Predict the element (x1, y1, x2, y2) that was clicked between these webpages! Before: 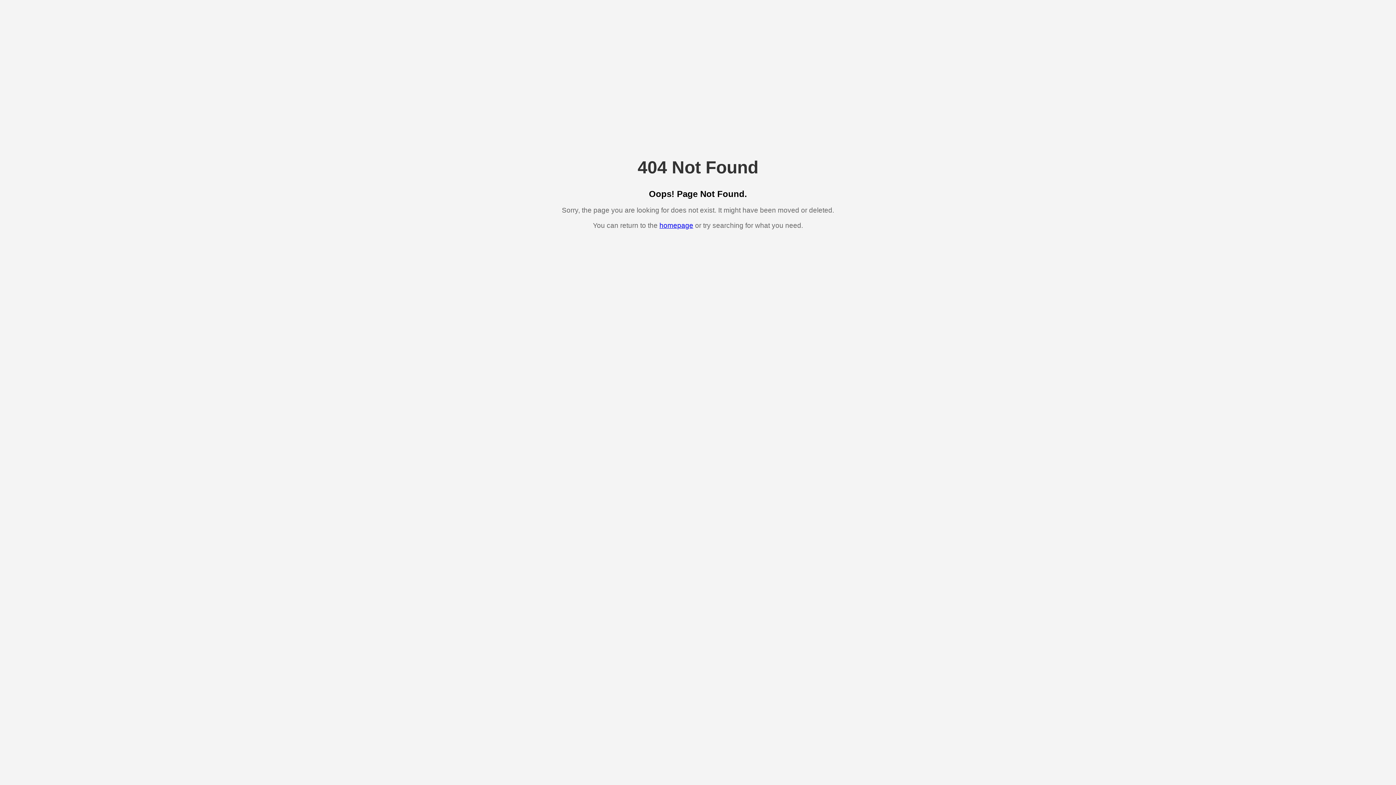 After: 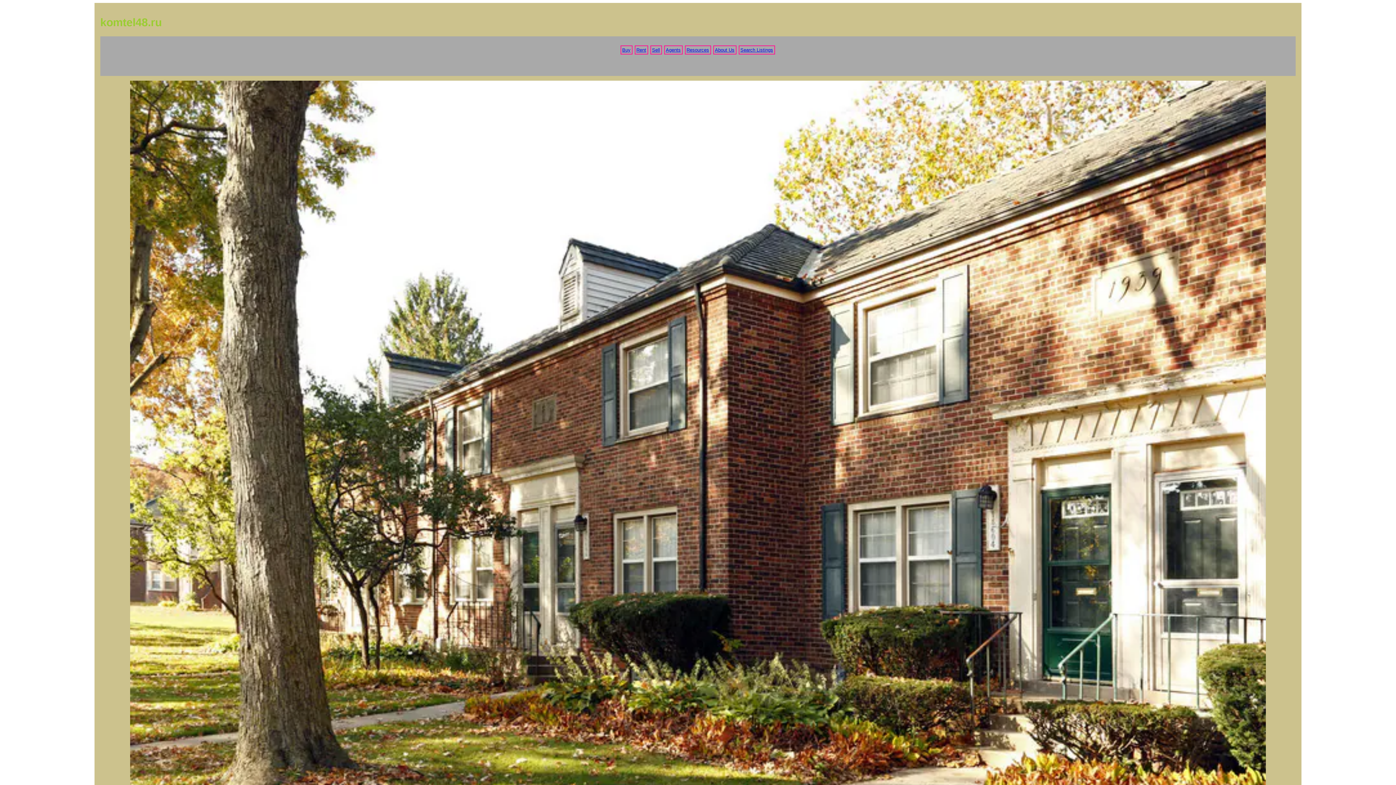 Action: bbox: (659, 221, 693, 229) label: homepage